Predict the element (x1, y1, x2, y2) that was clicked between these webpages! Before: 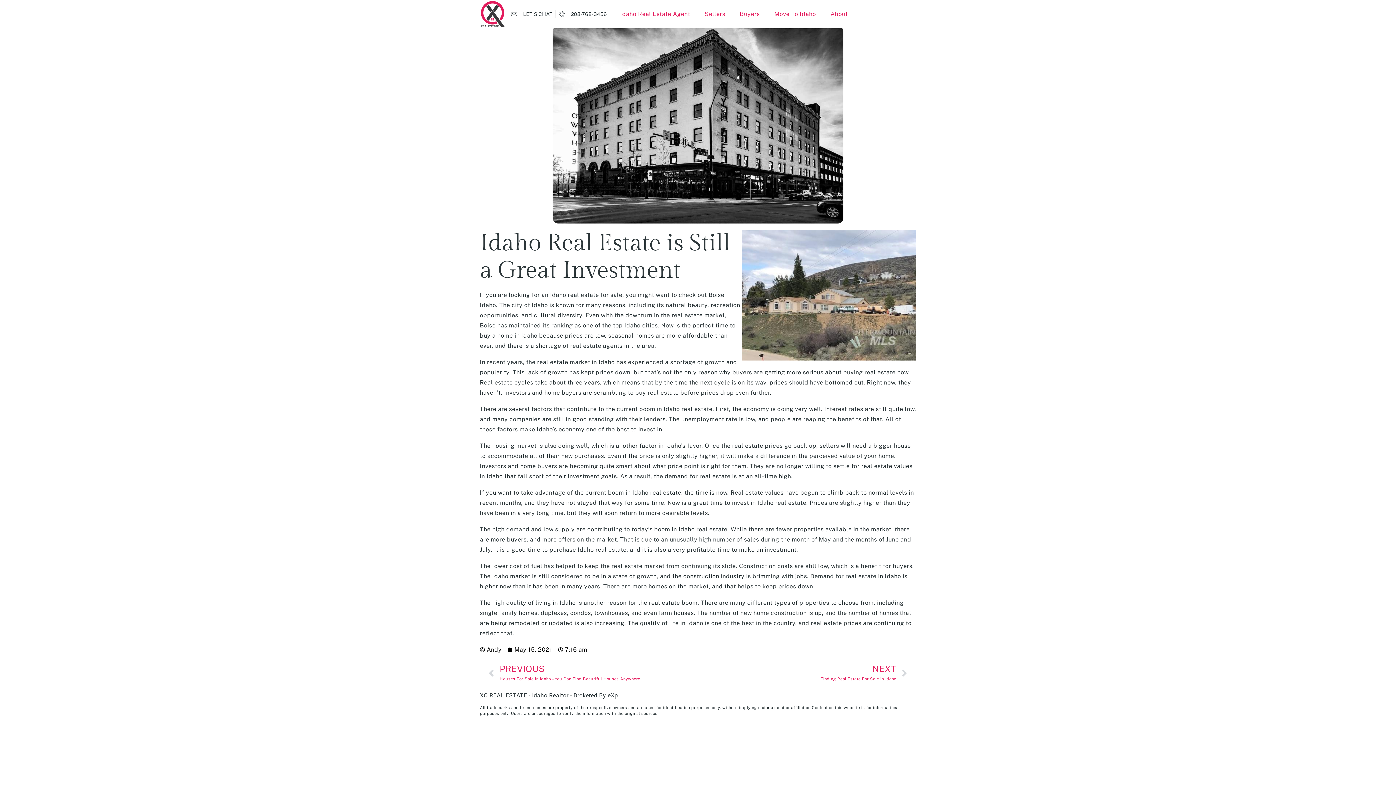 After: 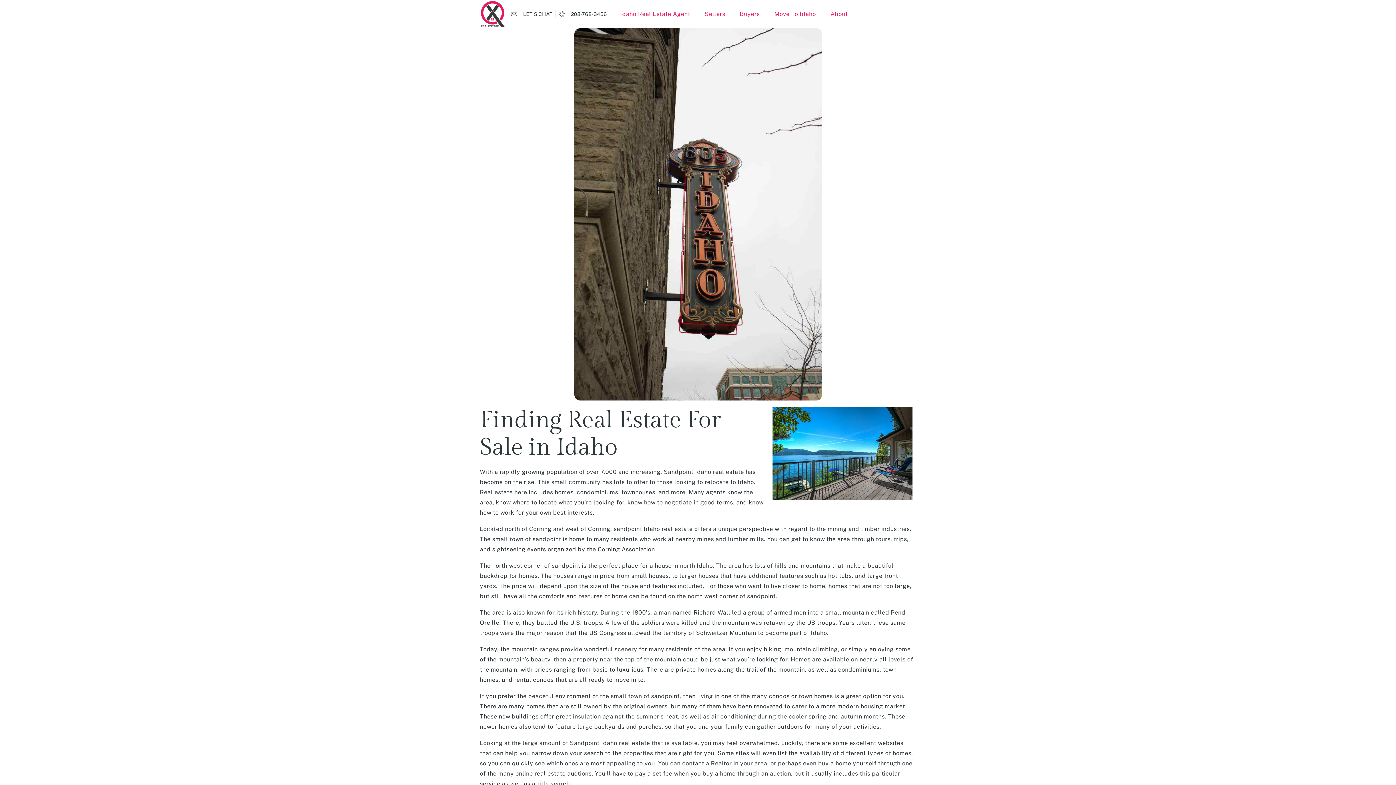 Action: label: NEXT
Finding Real Estate For Sale in Idaho
Next bbox: (698, 666, 907, 686)